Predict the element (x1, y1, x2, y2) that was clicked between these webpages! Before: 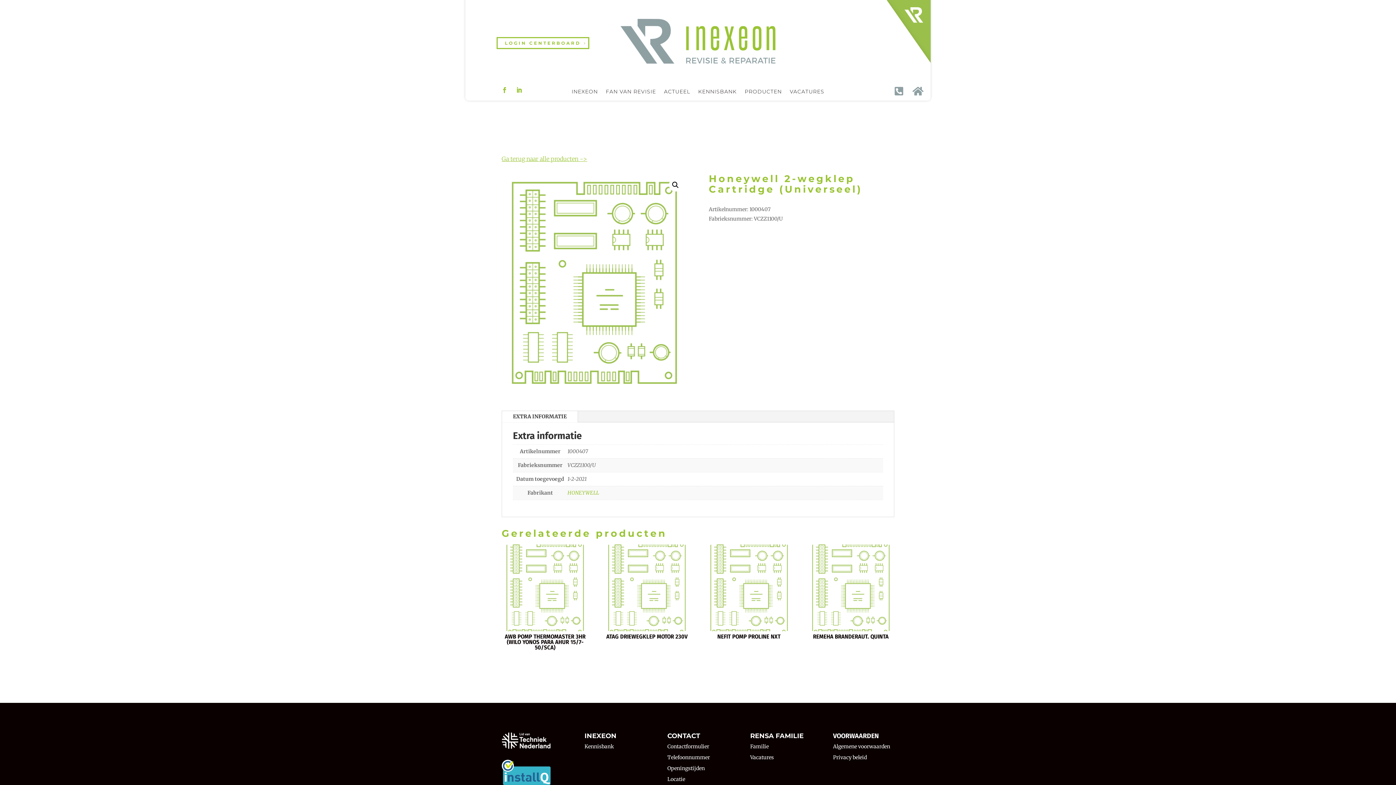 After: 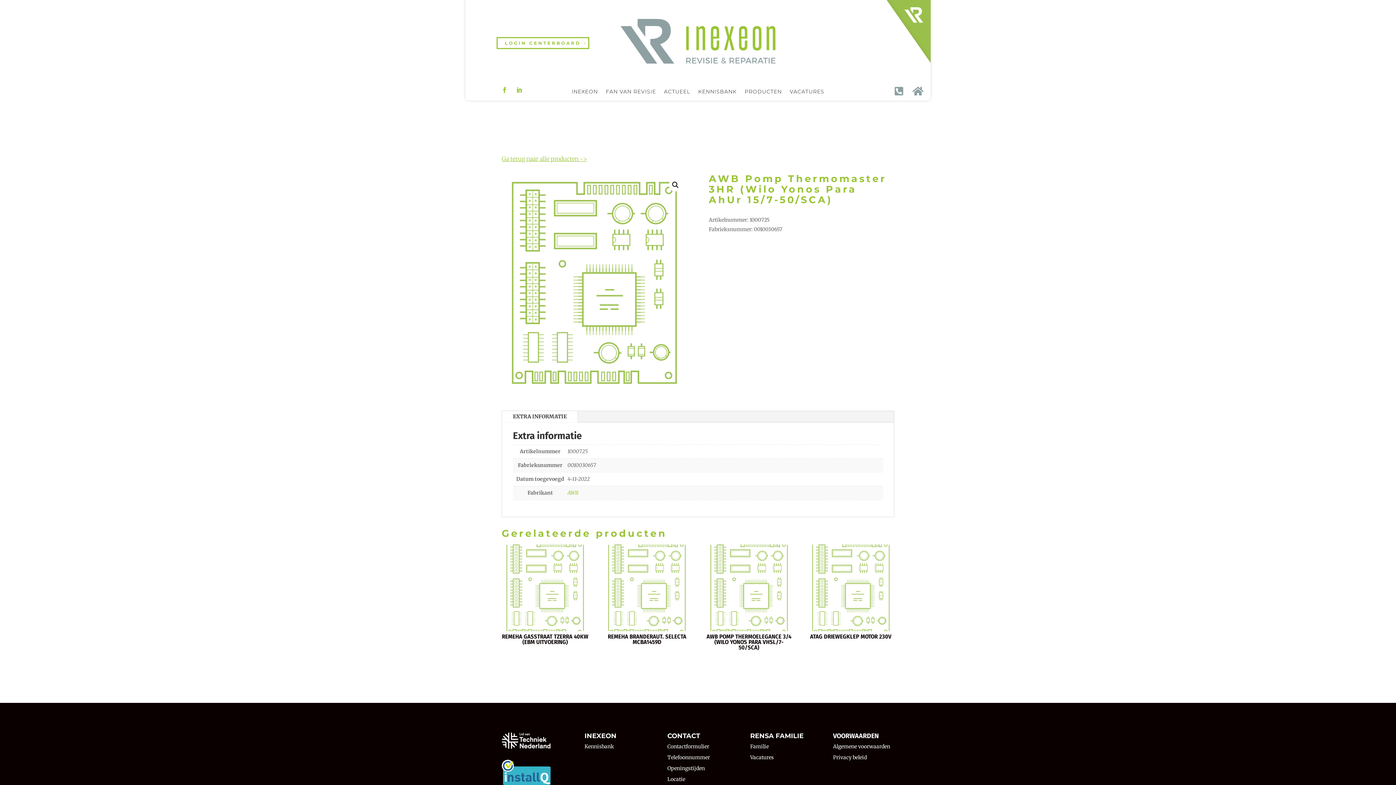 Action: label: AWB POMP THERMOMASTER 3HR (WILO YONOS PARA AHUR 15/7-50/SCA) bbox: (501, 544, 588, 653)